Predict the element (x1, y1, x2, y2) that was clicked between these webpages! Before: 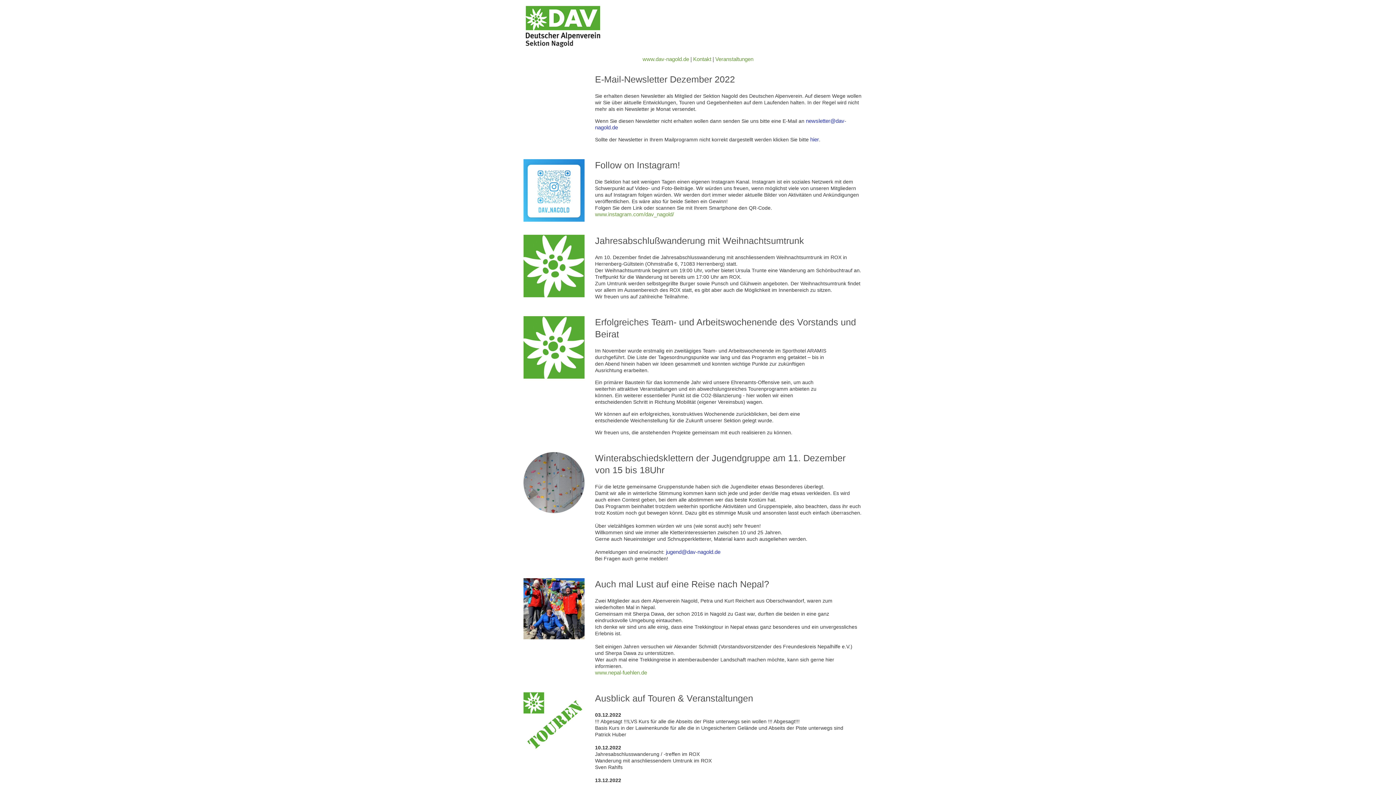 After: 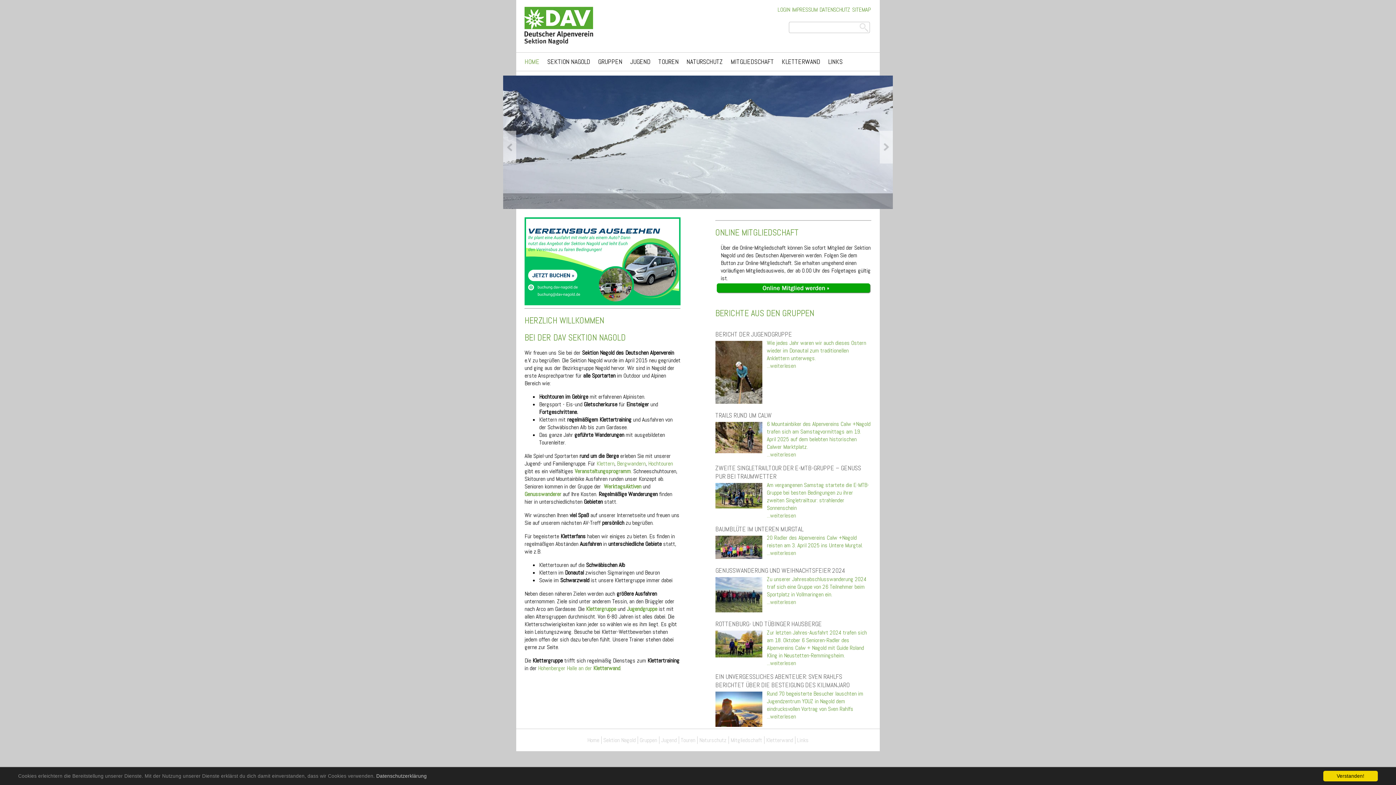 Action: bbox: (523, 42, 602, 49)